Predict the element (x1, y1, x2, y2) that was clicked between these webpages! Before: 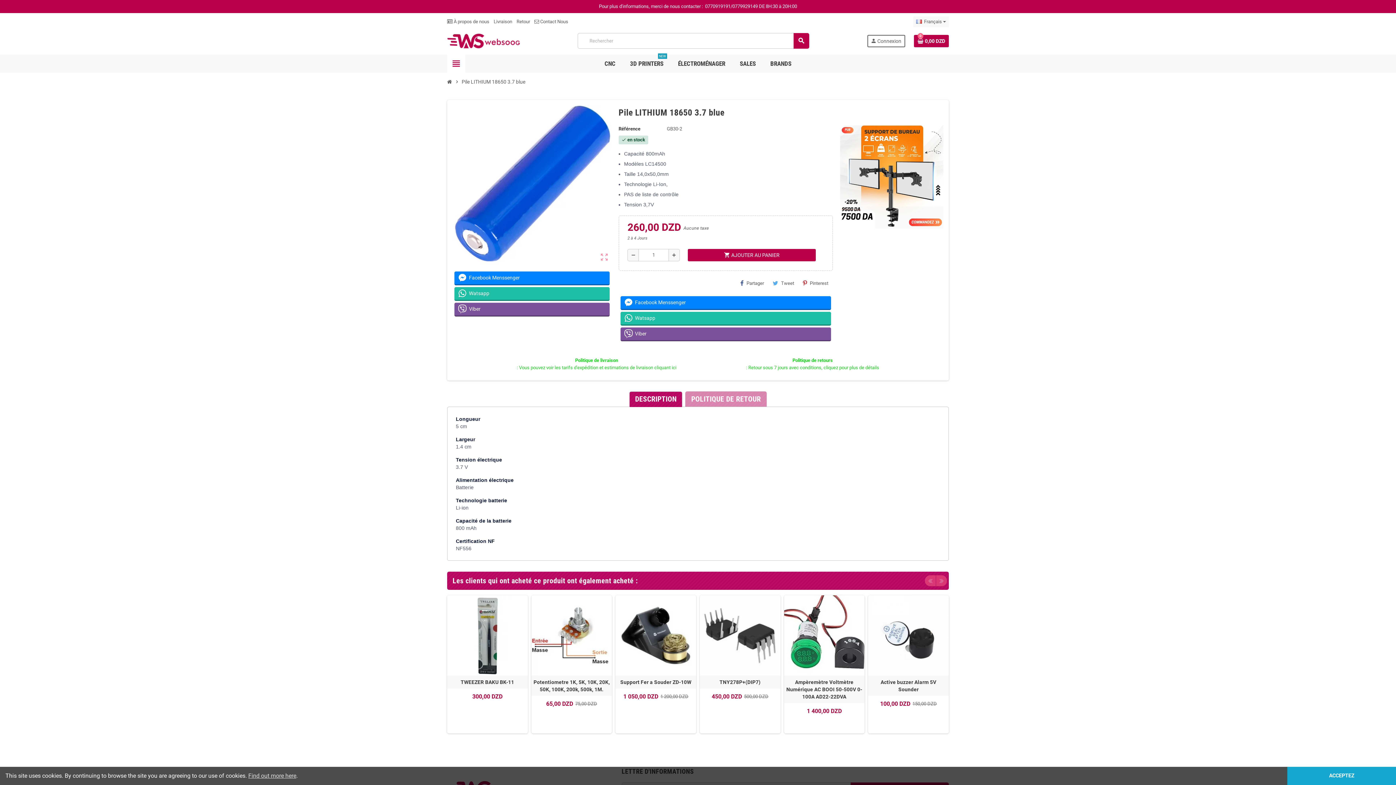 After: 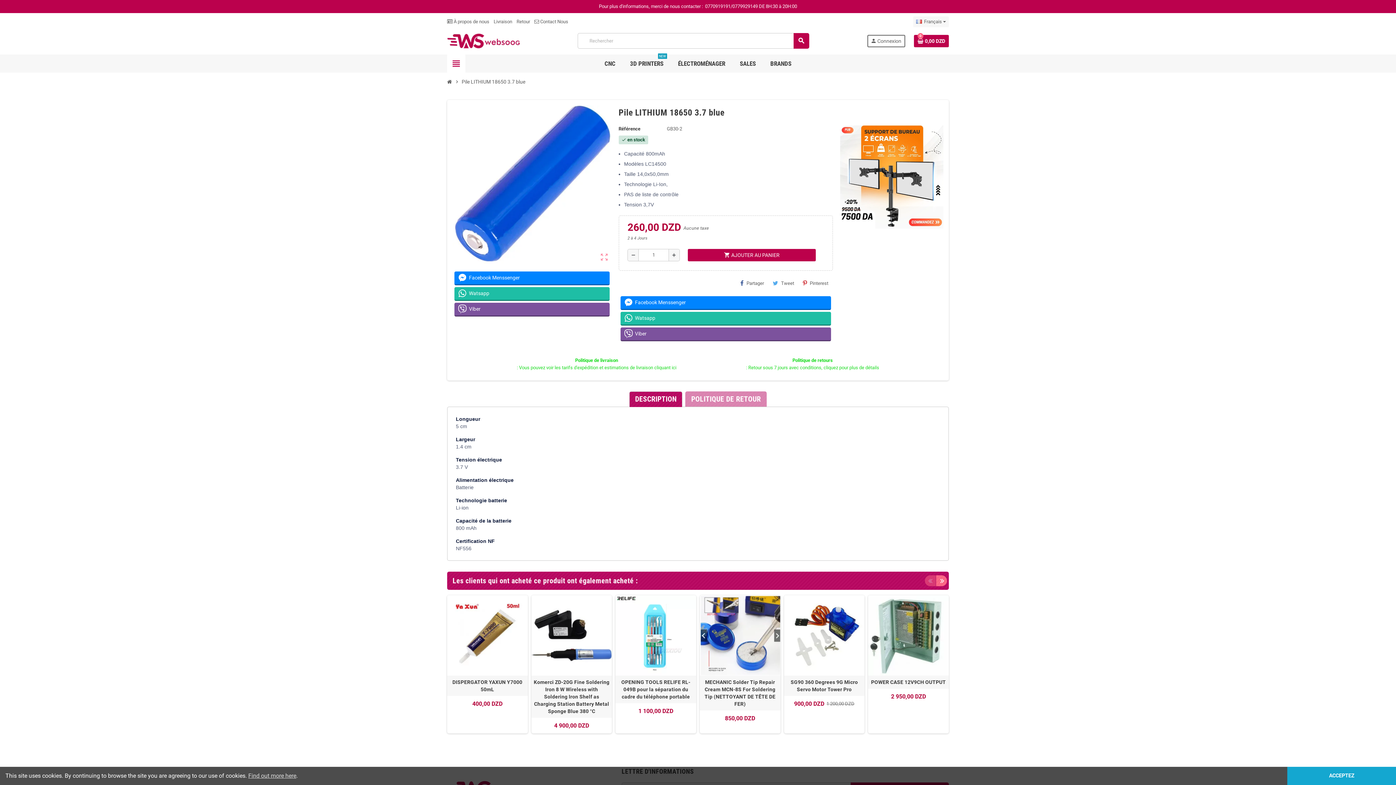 Action: label: Next bbox: (936, 575, 947, 586)